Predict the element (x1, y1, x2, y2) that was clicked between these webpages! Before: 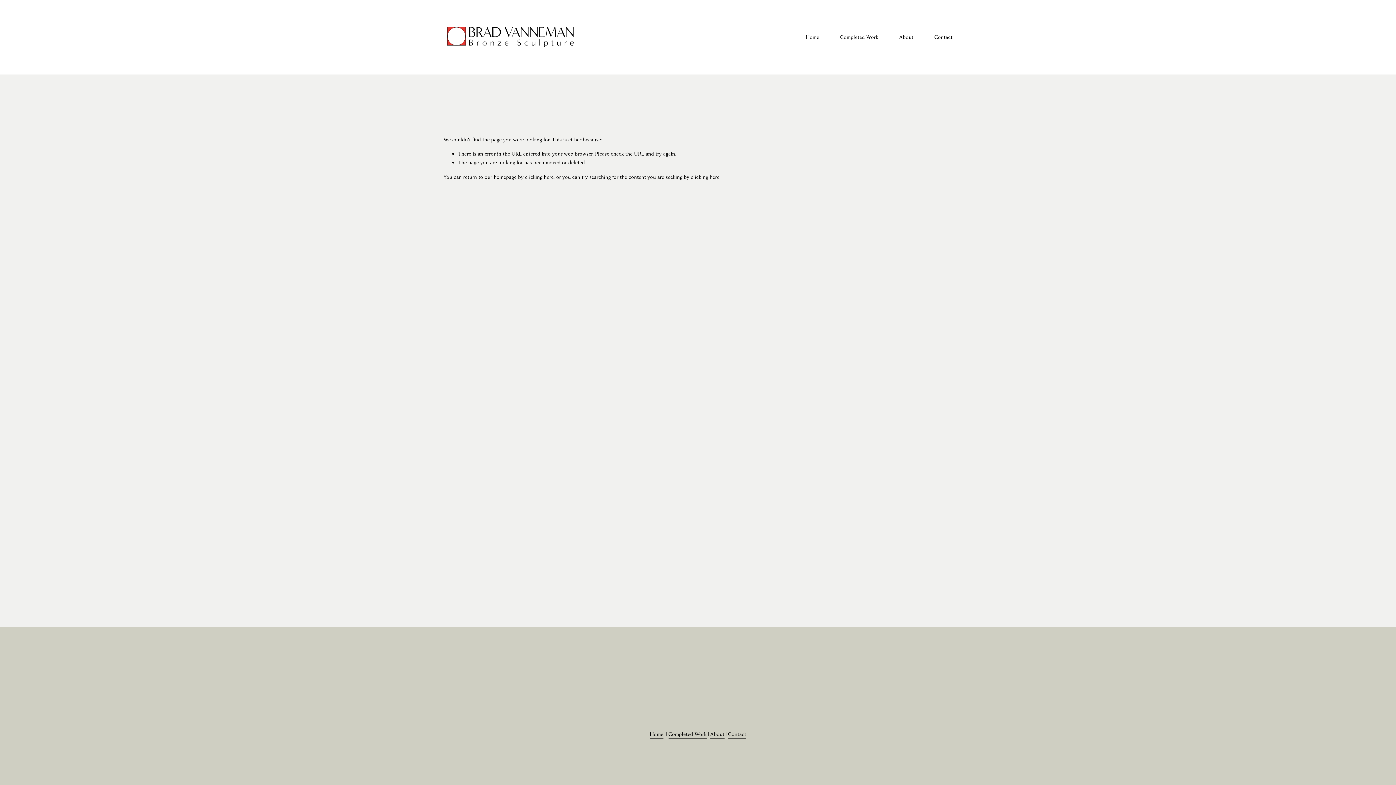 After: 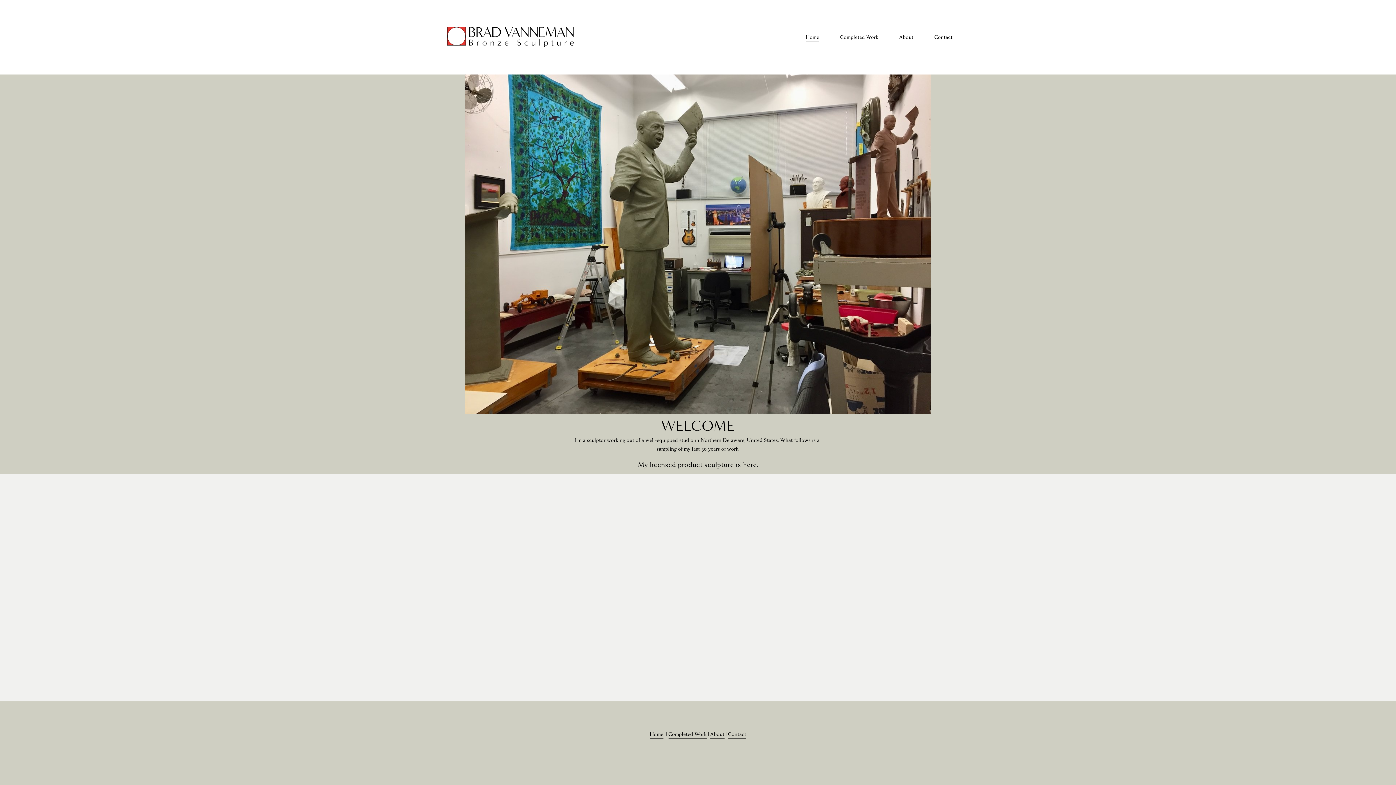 Action: bbox: (443, 20, 587, 53)